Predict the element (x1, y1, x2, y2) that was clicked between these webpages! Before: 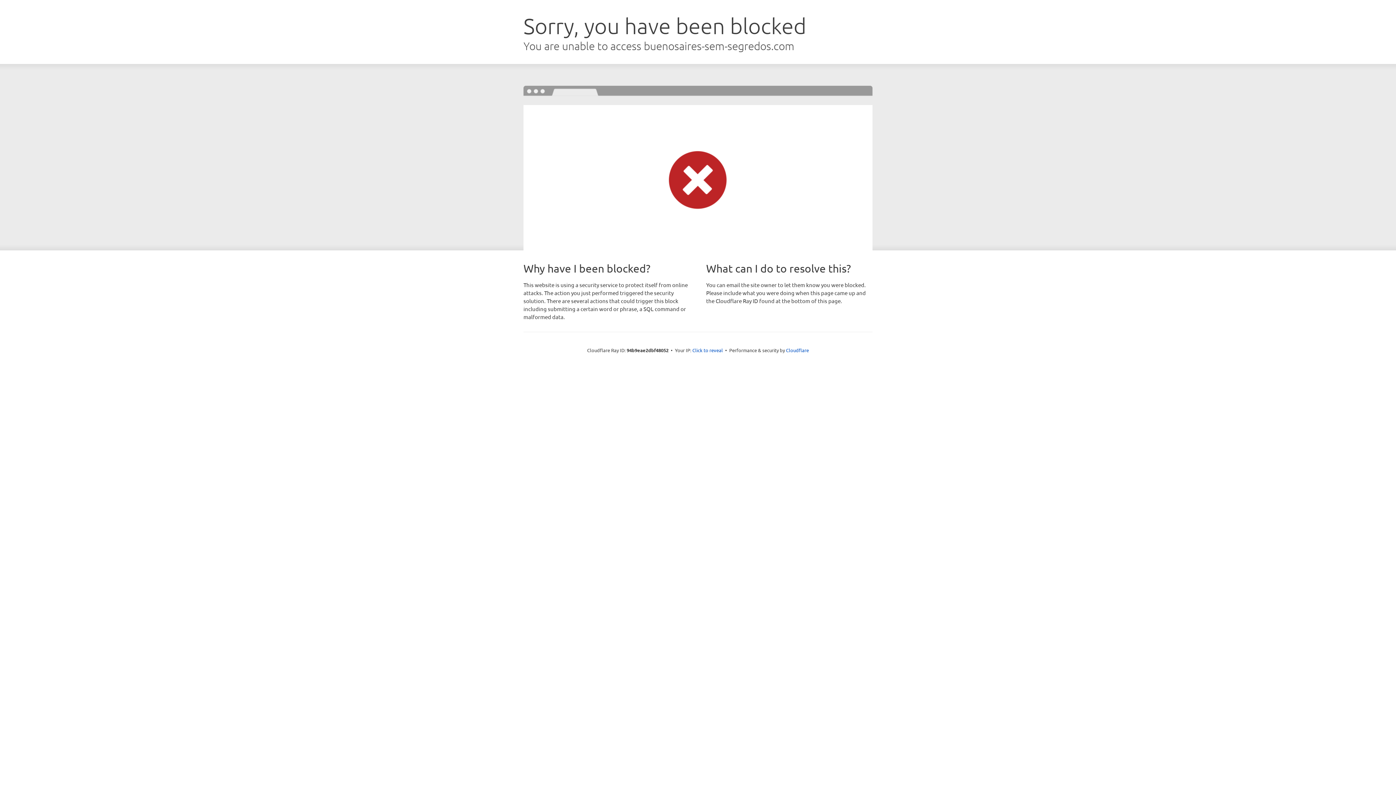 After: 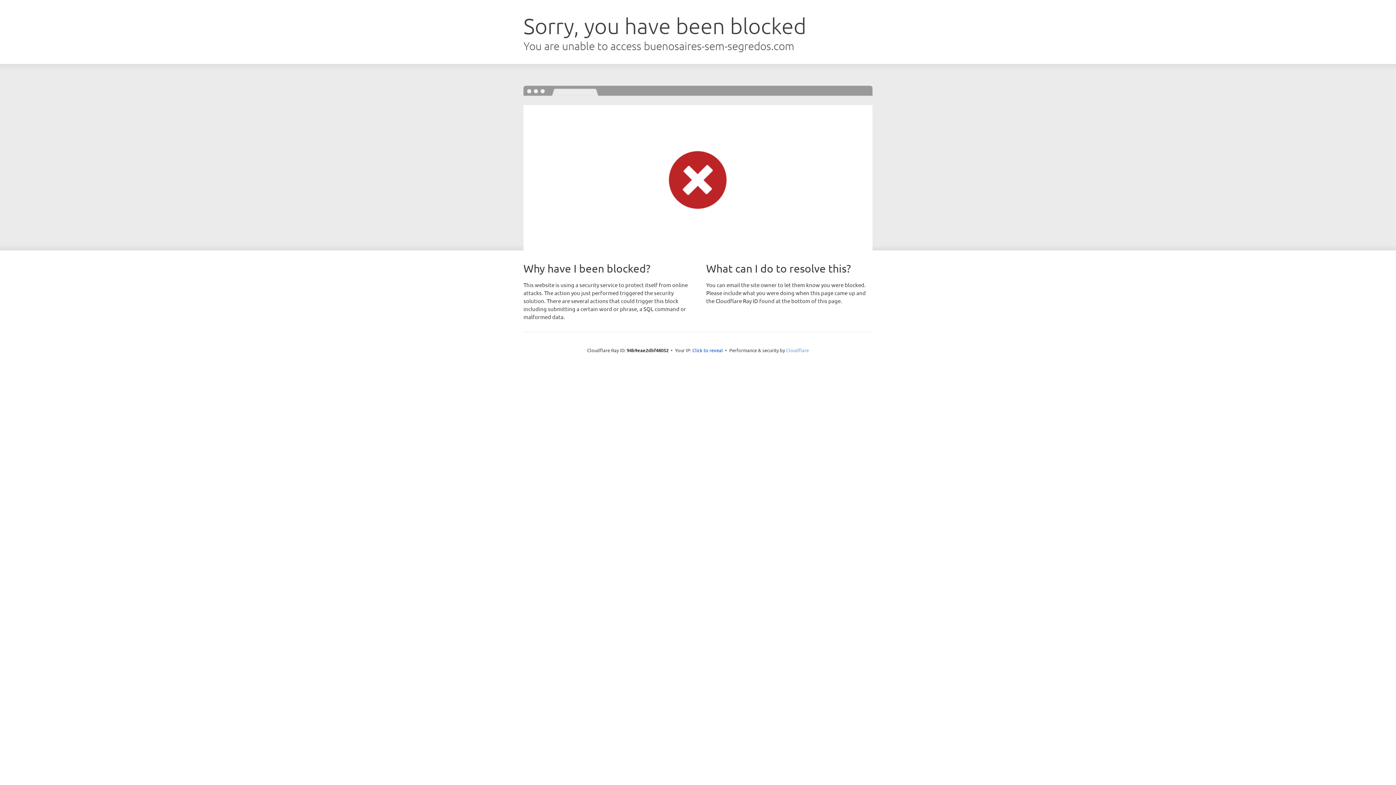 Action: label: Cloudflare bbox: (786, 347, 809, 353)